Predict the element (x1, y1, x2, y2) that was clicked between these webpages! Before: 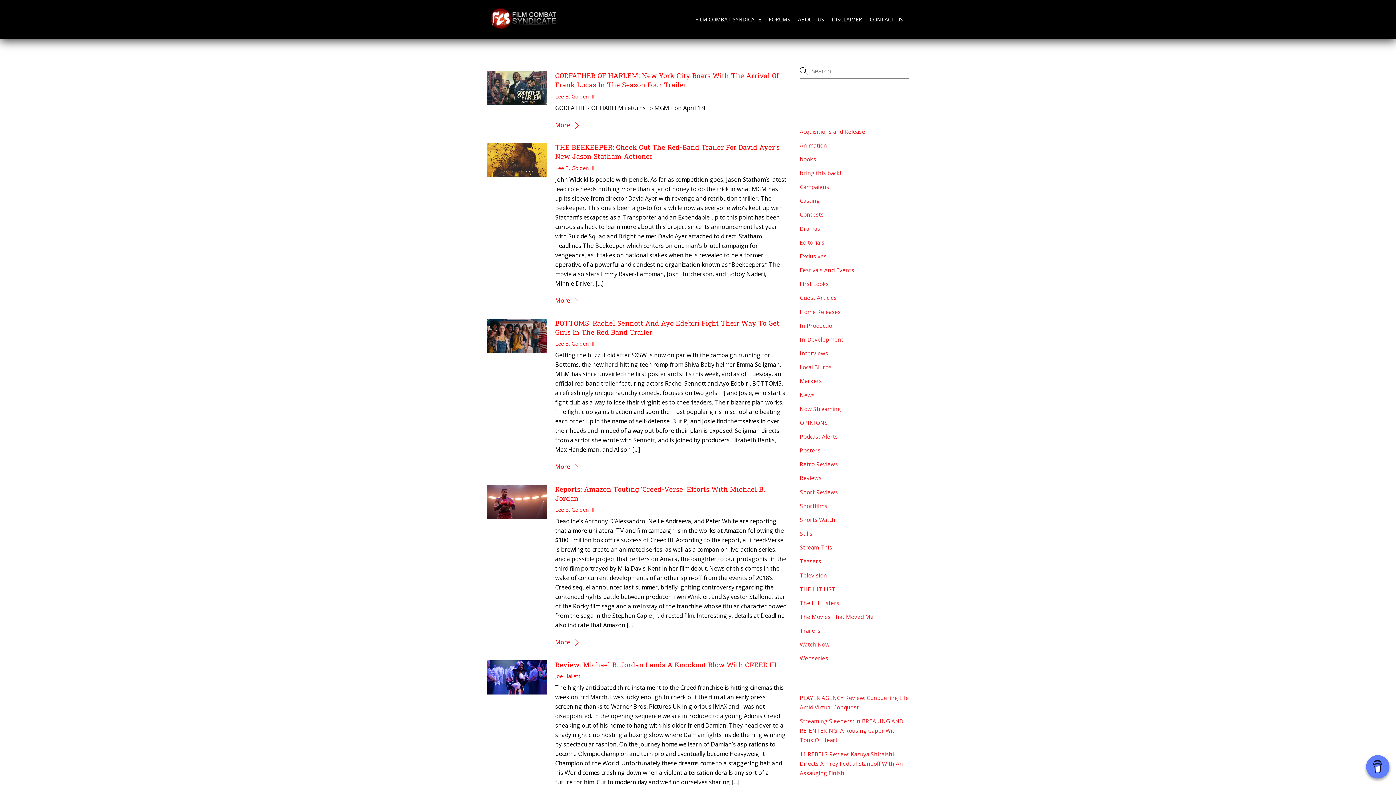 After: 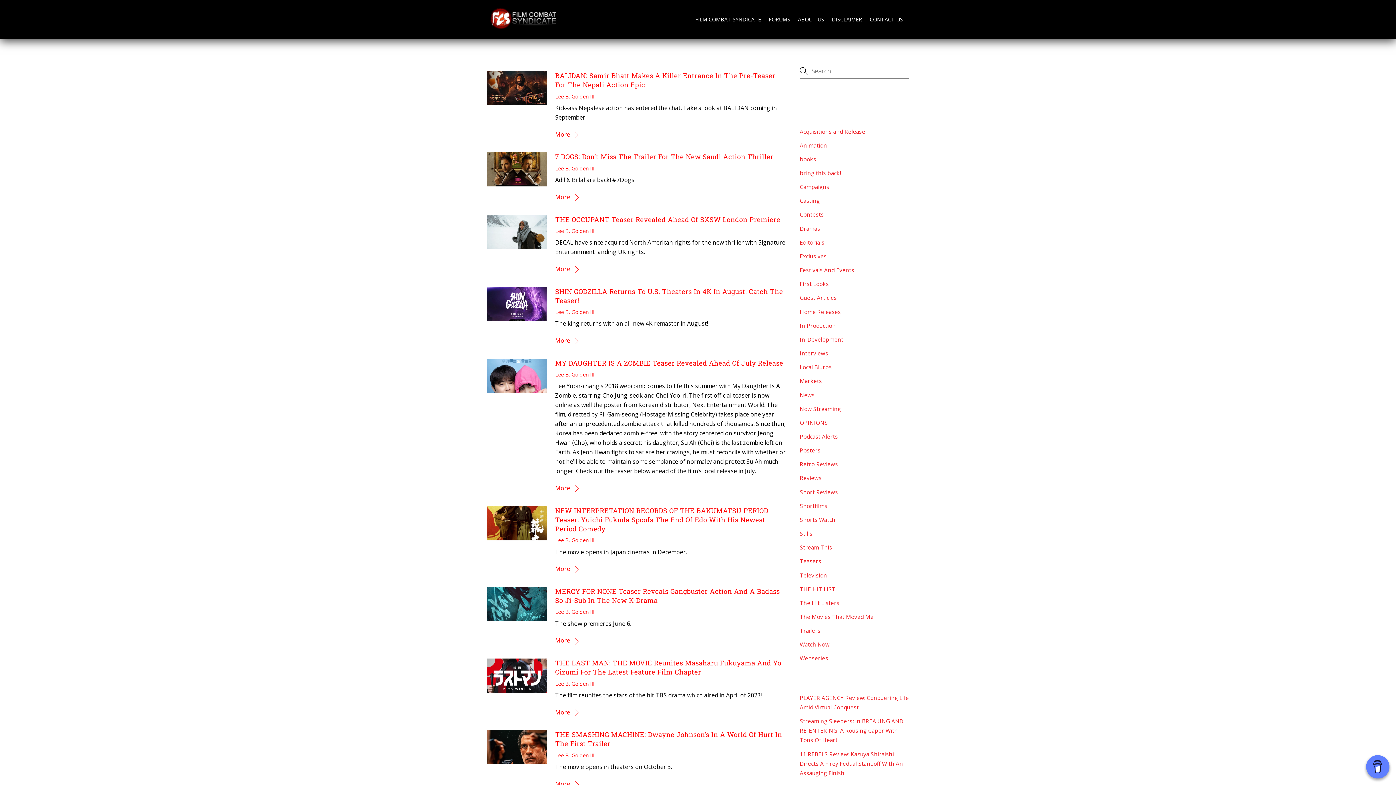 Action: label: Teasers bbox: (800, 557, 821, 565)